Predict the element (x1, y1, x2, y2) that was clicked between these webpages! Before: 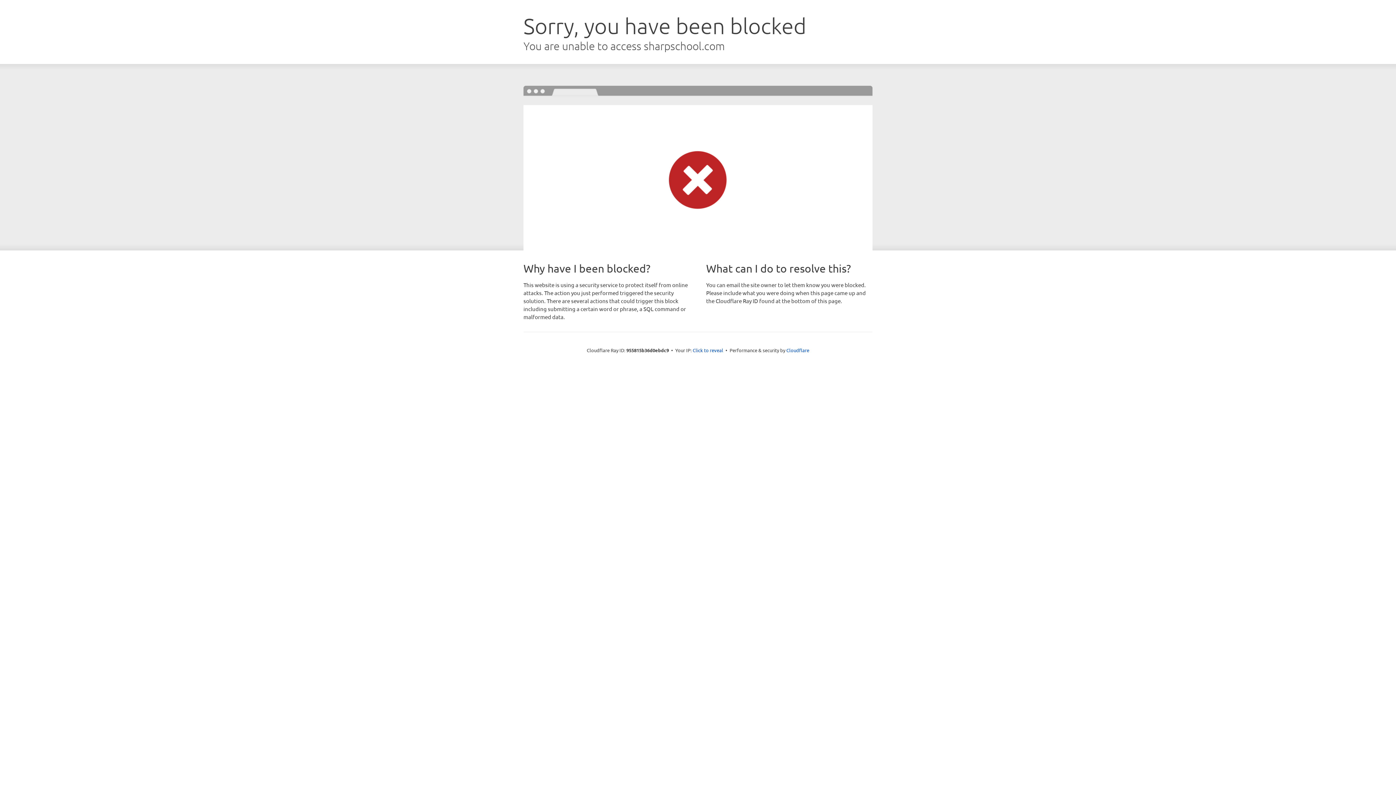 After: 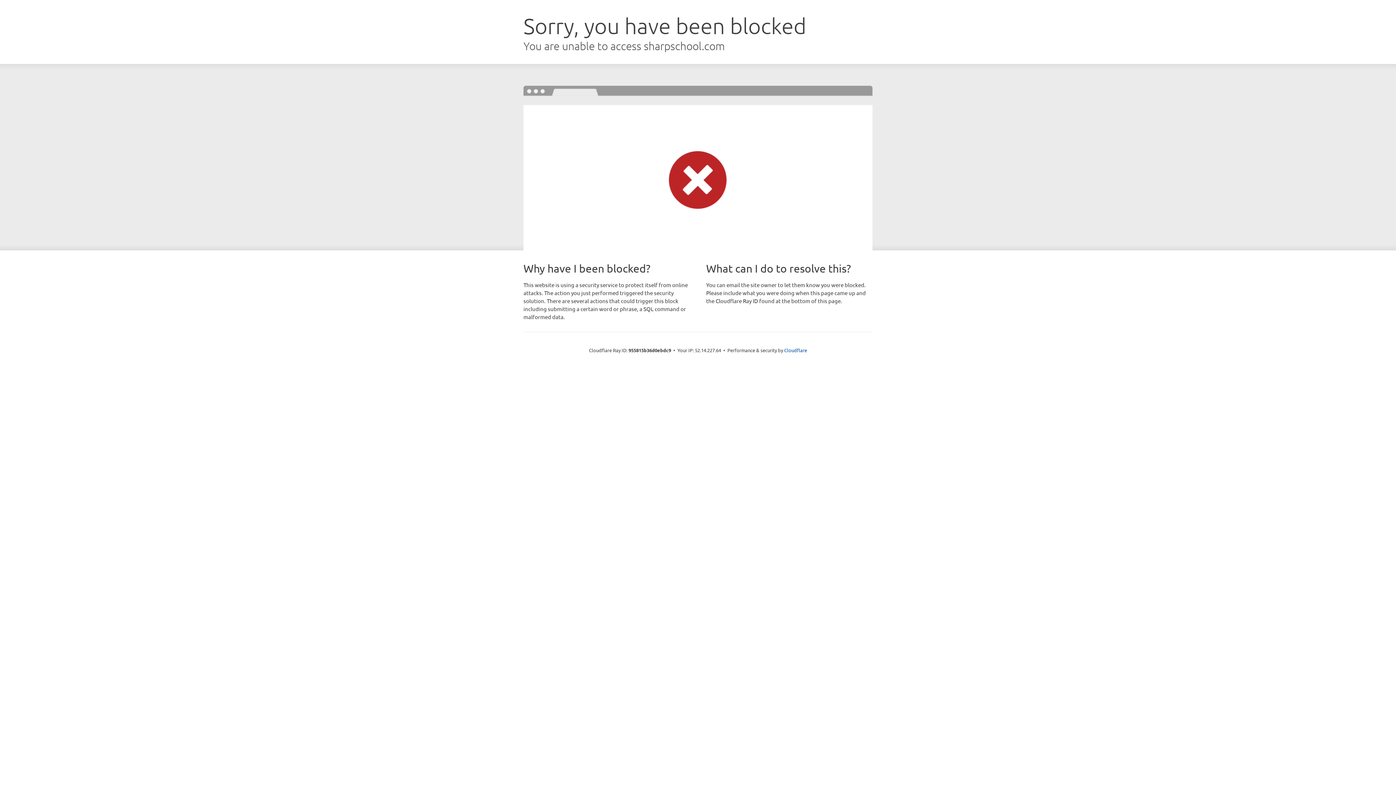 Action: bbox: (692, 346, 723, 353) label: Click to reveal